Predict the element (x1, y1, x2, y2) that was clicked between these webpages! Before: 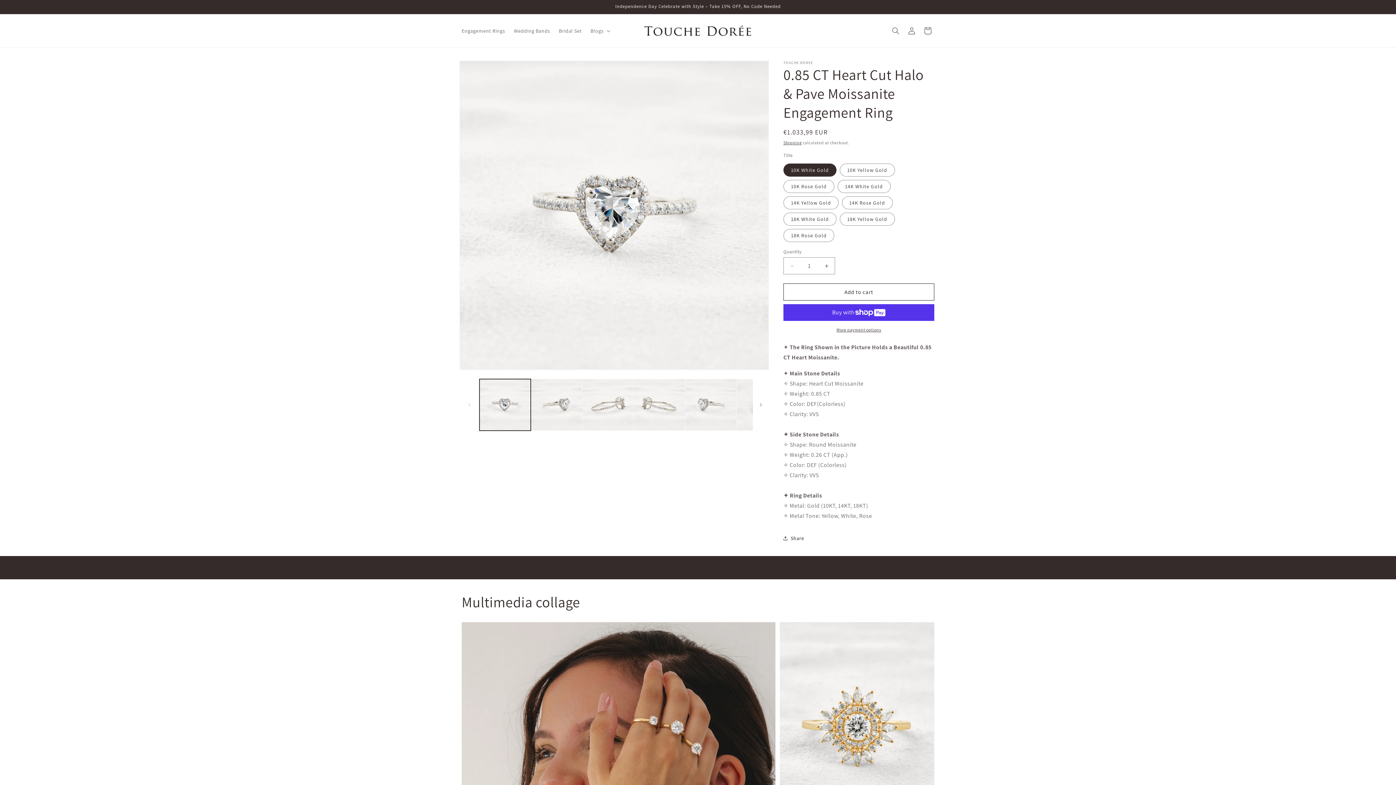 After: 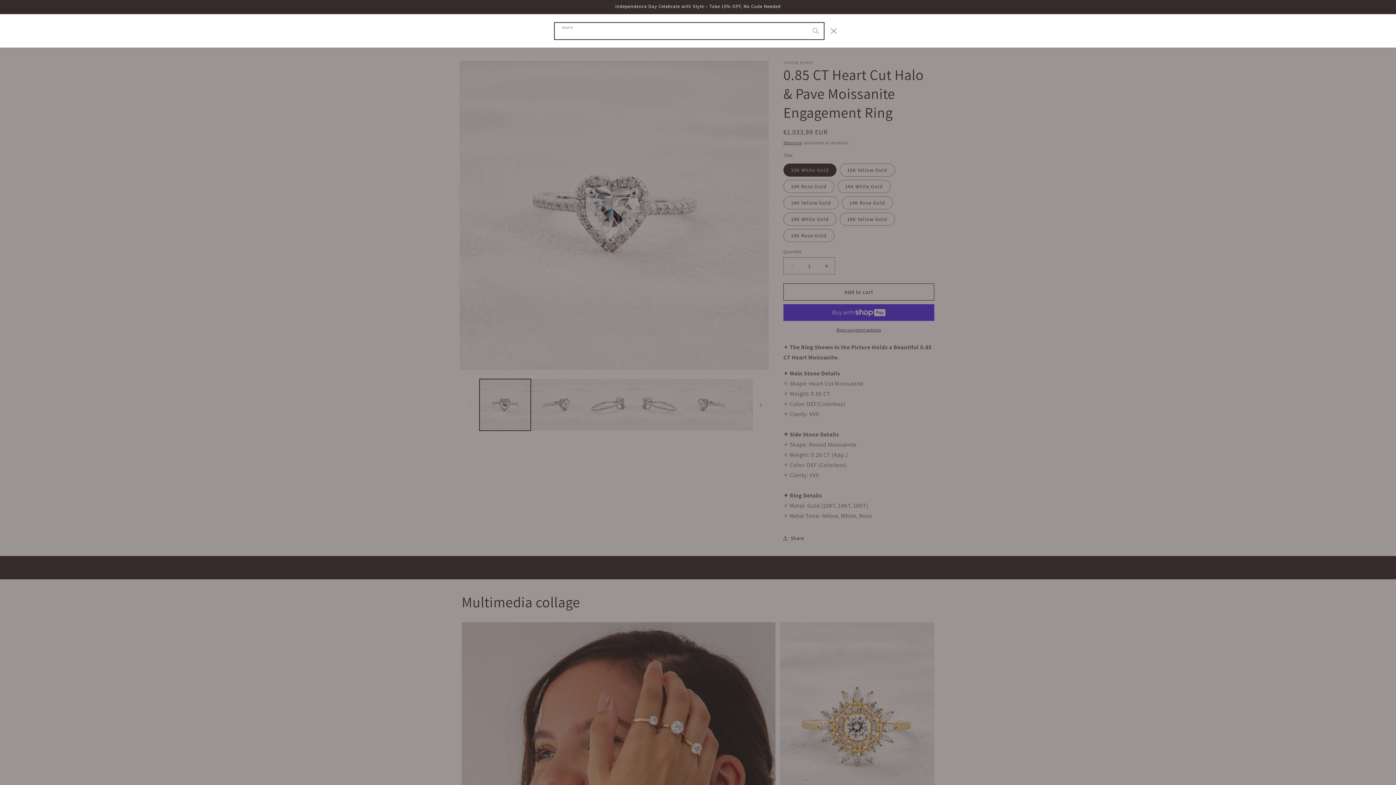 Action: label: Search bbox: (888, 22, 904, 38)